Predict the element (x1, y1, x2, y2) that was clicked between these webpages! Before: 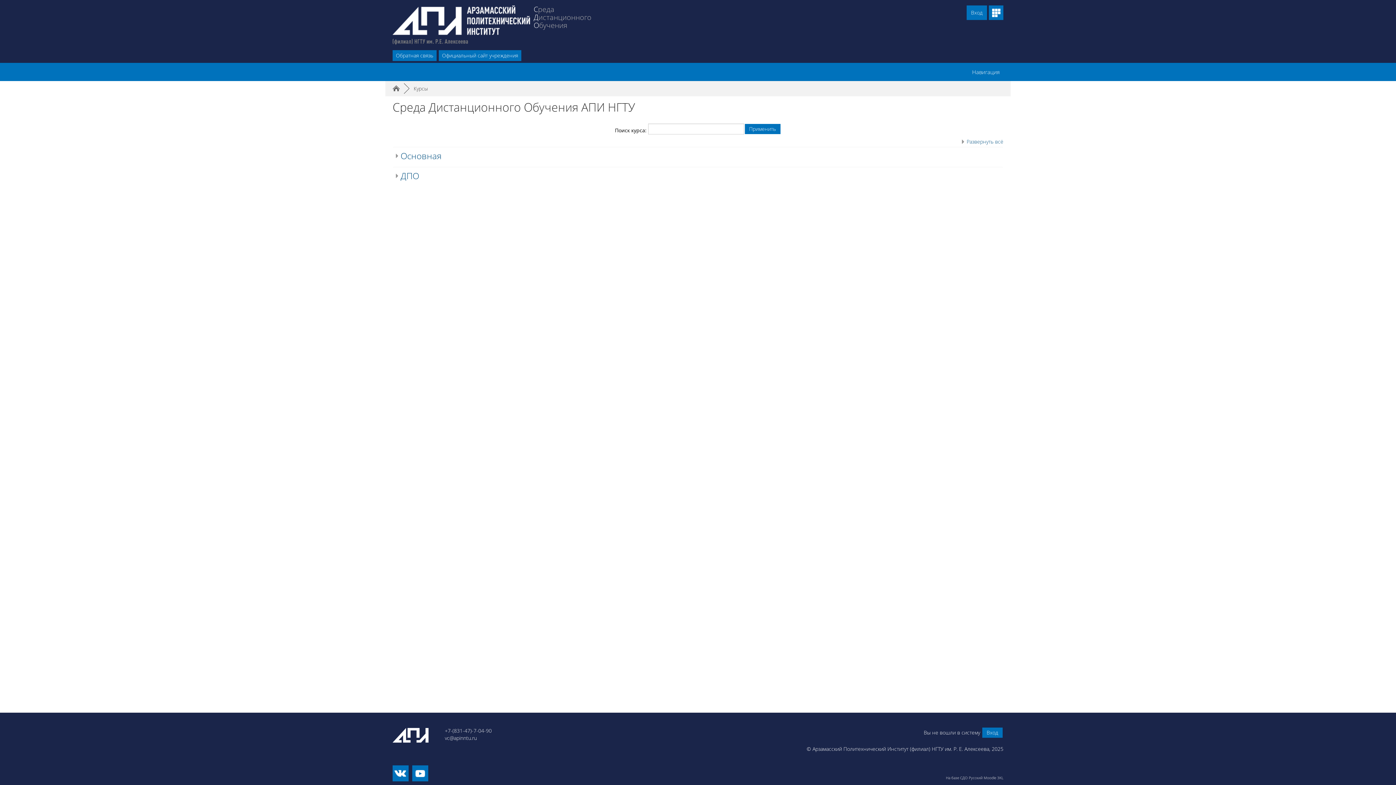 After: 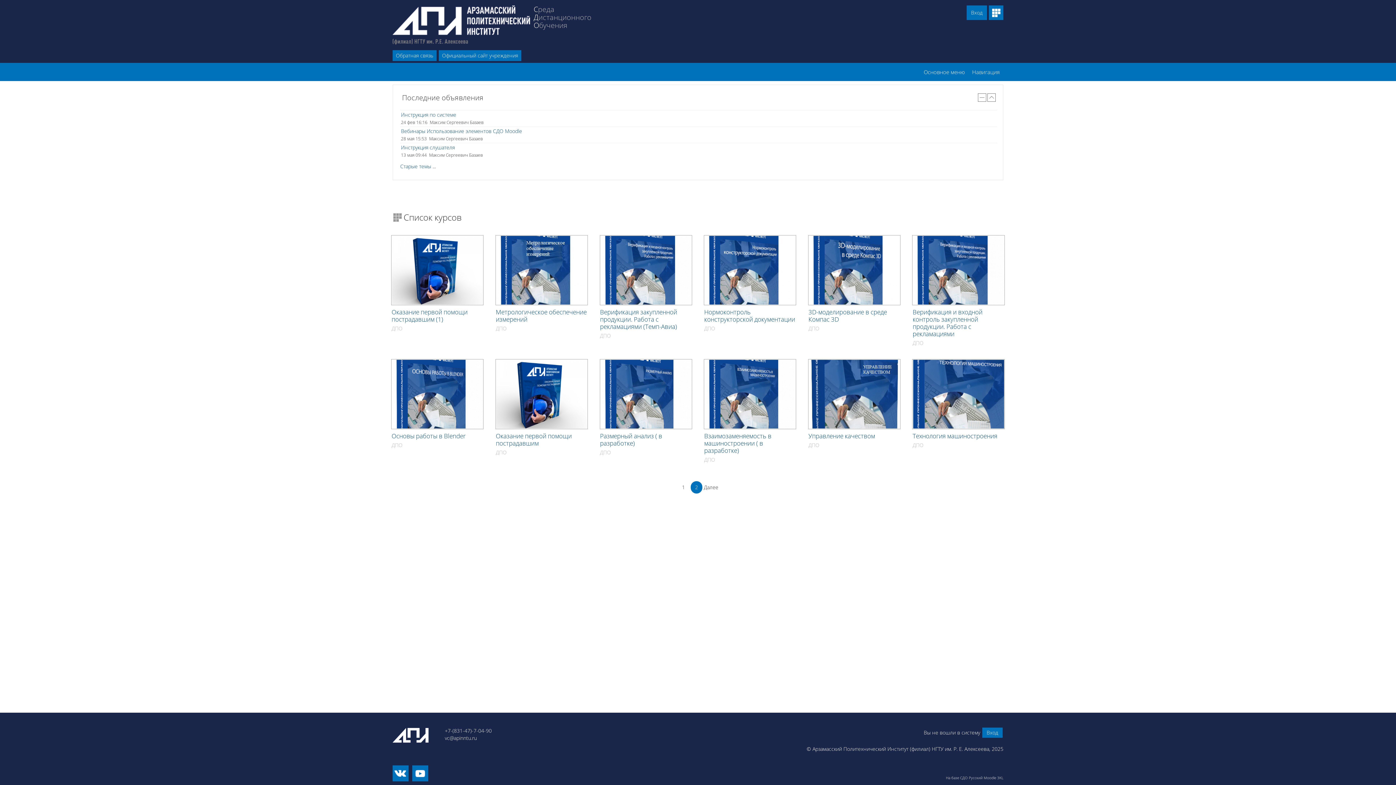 Action: bbox: (392, 727, 429, 744)